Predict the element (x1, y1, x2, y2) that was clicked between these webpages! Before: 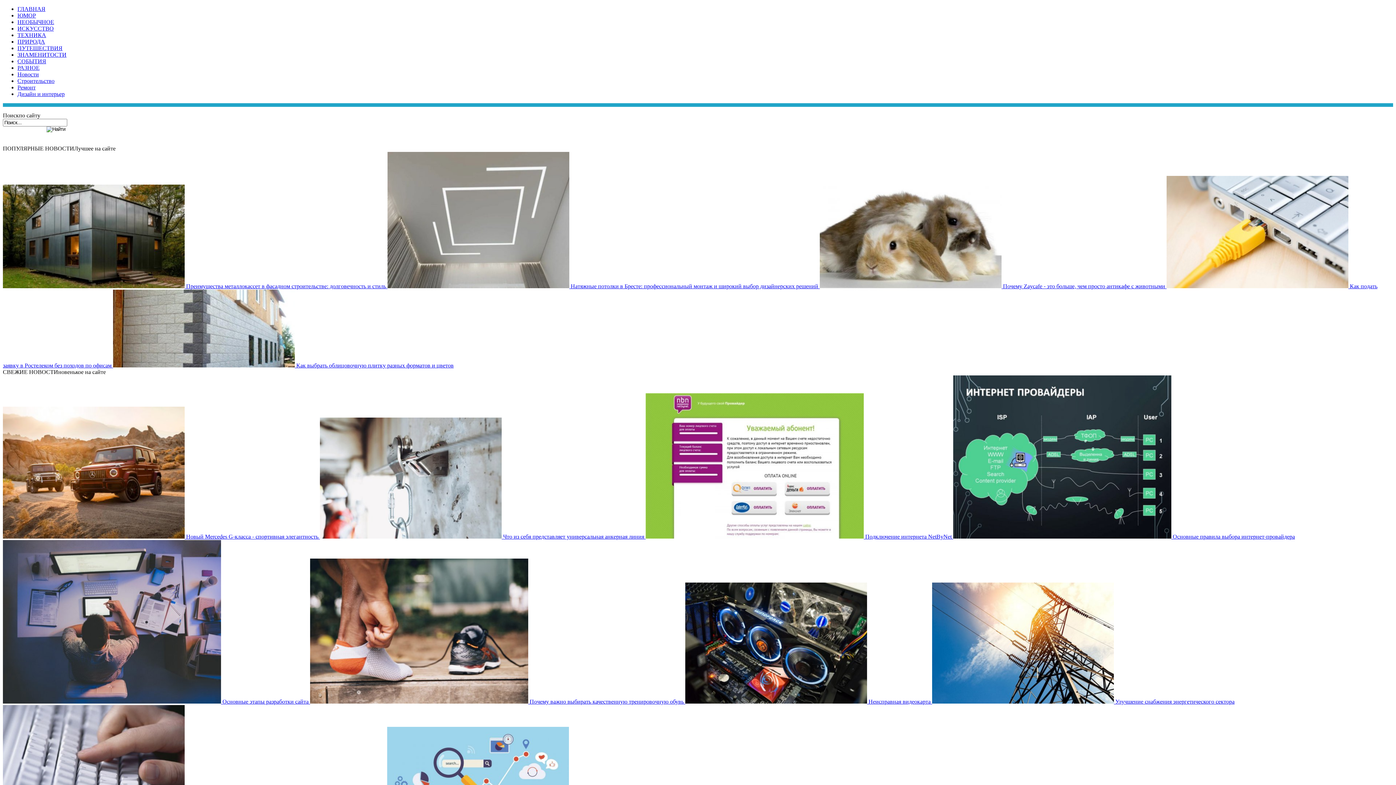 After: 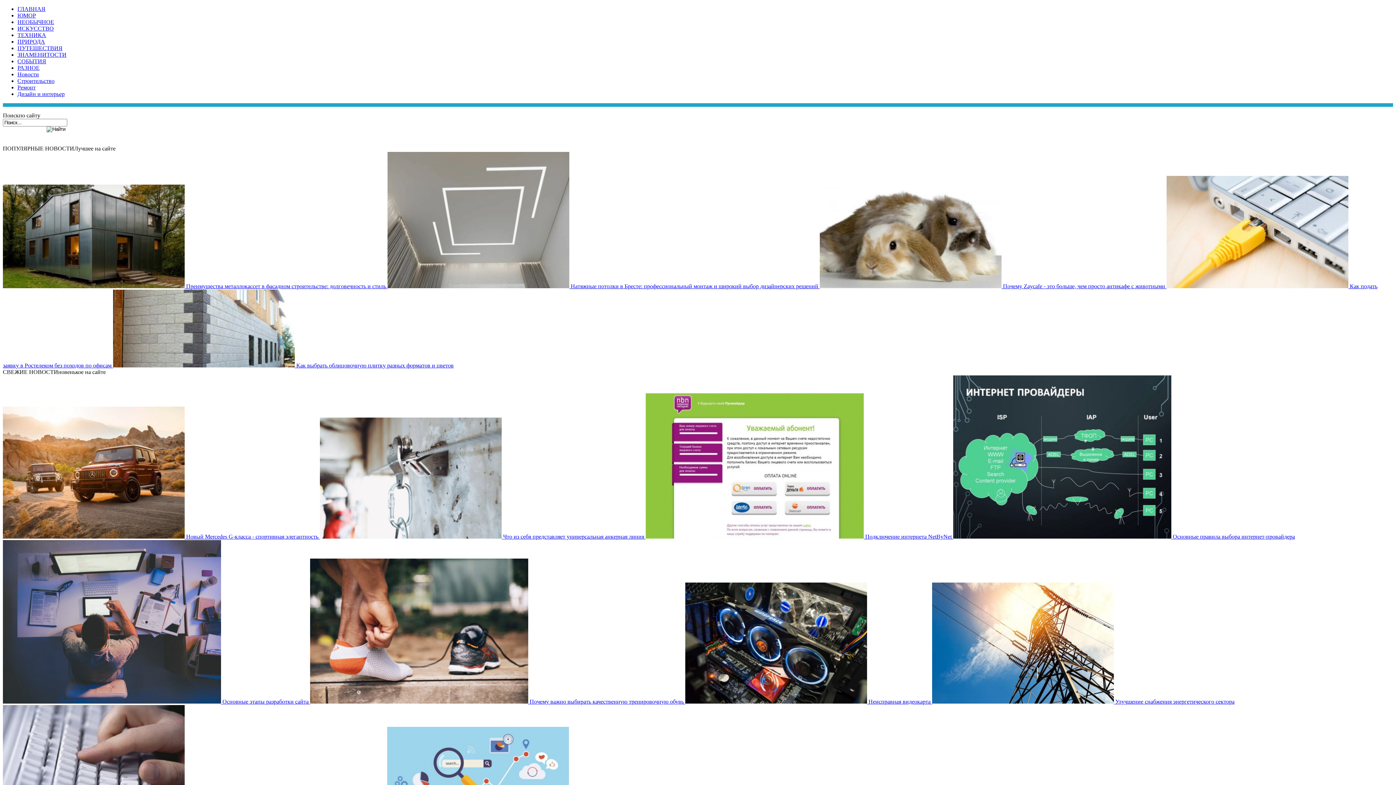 Action: bbox: (17, 38, 45, 44) label: ПРИРОДА